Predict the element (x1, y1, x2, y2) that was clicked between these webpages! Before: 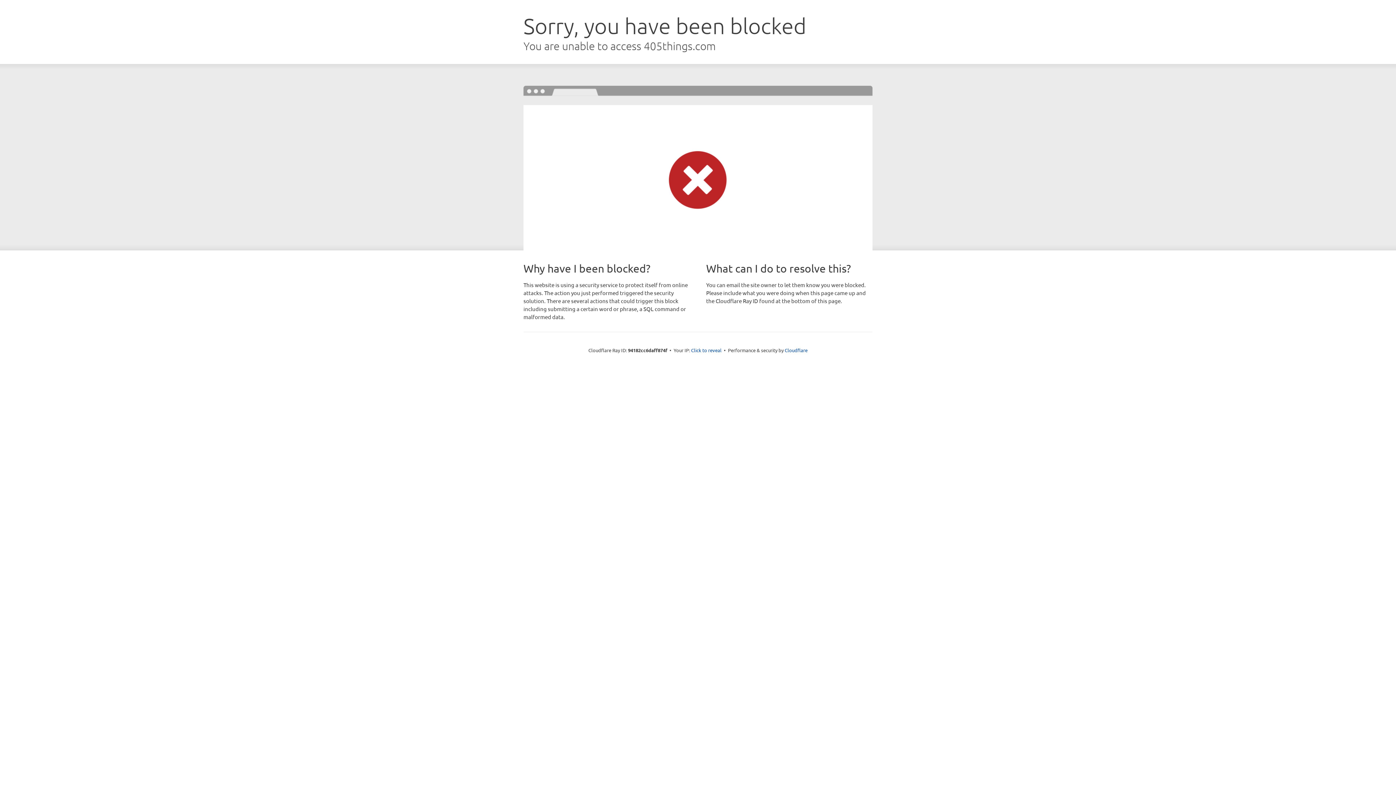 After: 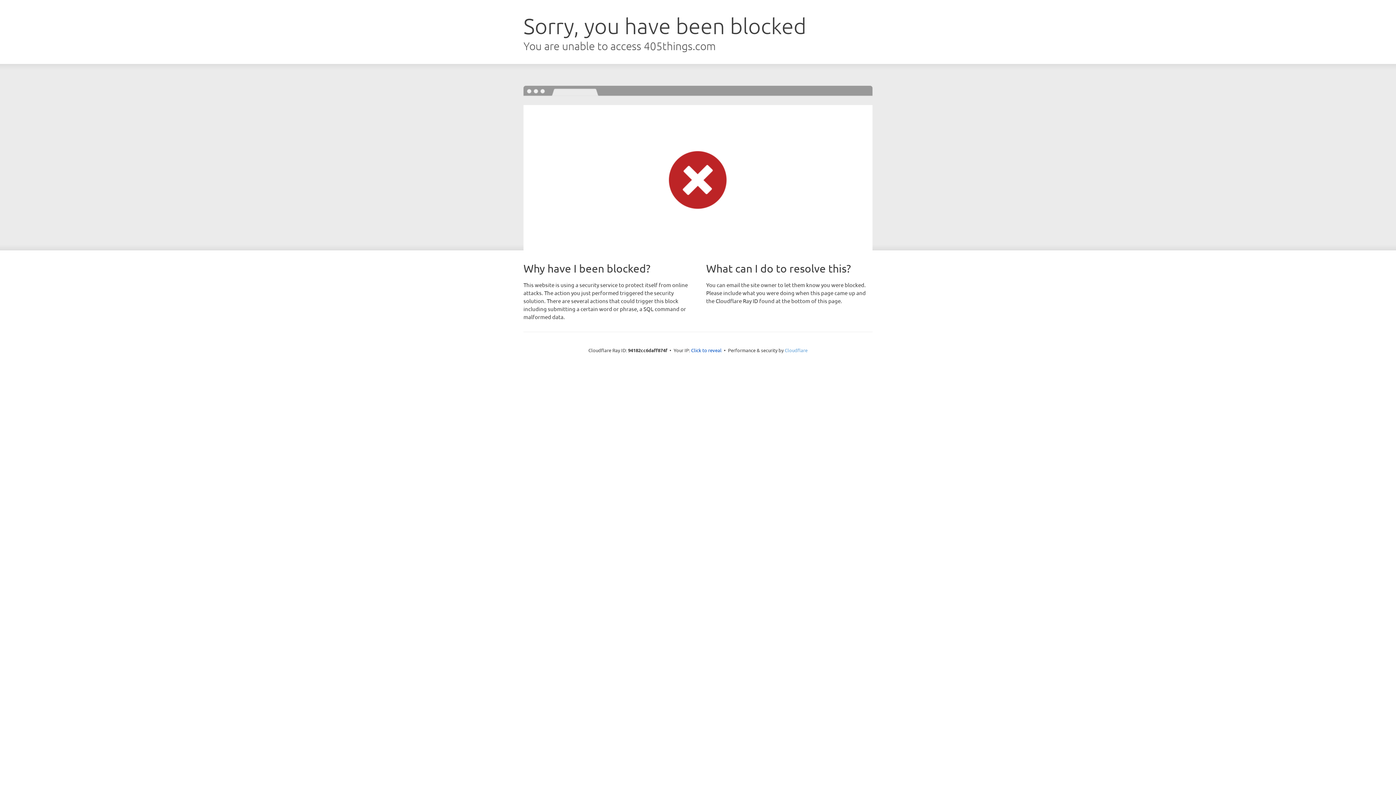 Action: bbox: (784, 347, 807, 353) label: Cloudflare